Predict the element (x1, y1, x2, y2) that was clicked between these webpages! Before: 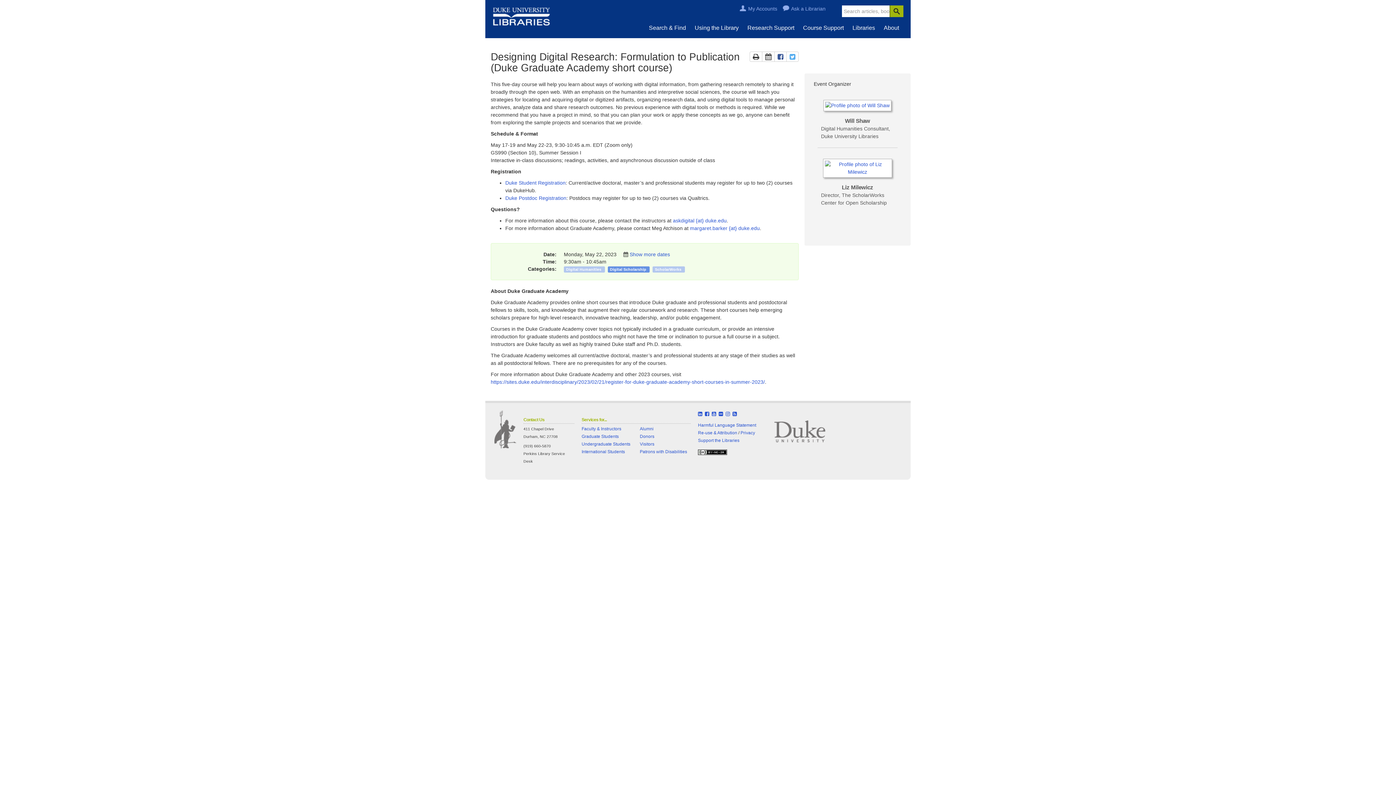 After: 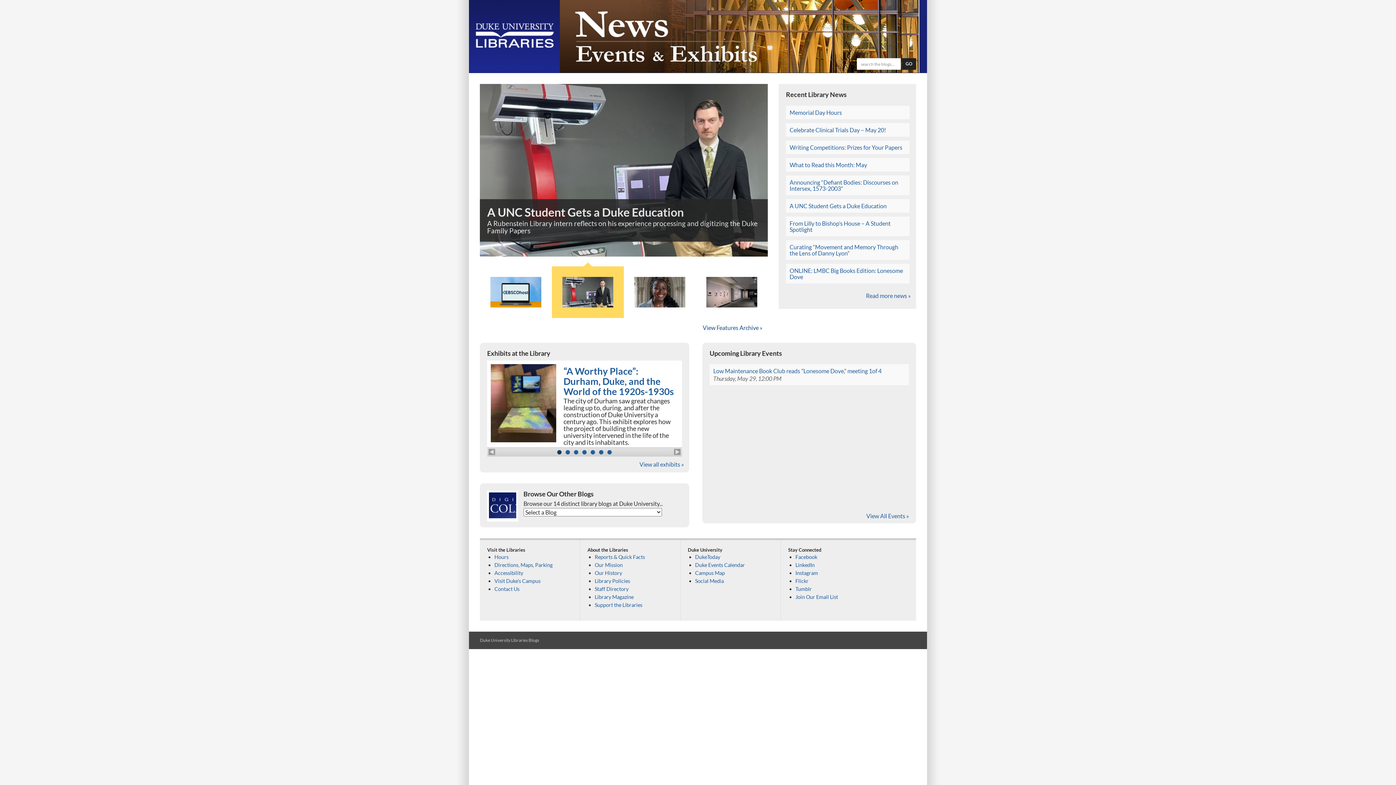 Action: label: Blogs bbox: (732, 411, 737, 417)